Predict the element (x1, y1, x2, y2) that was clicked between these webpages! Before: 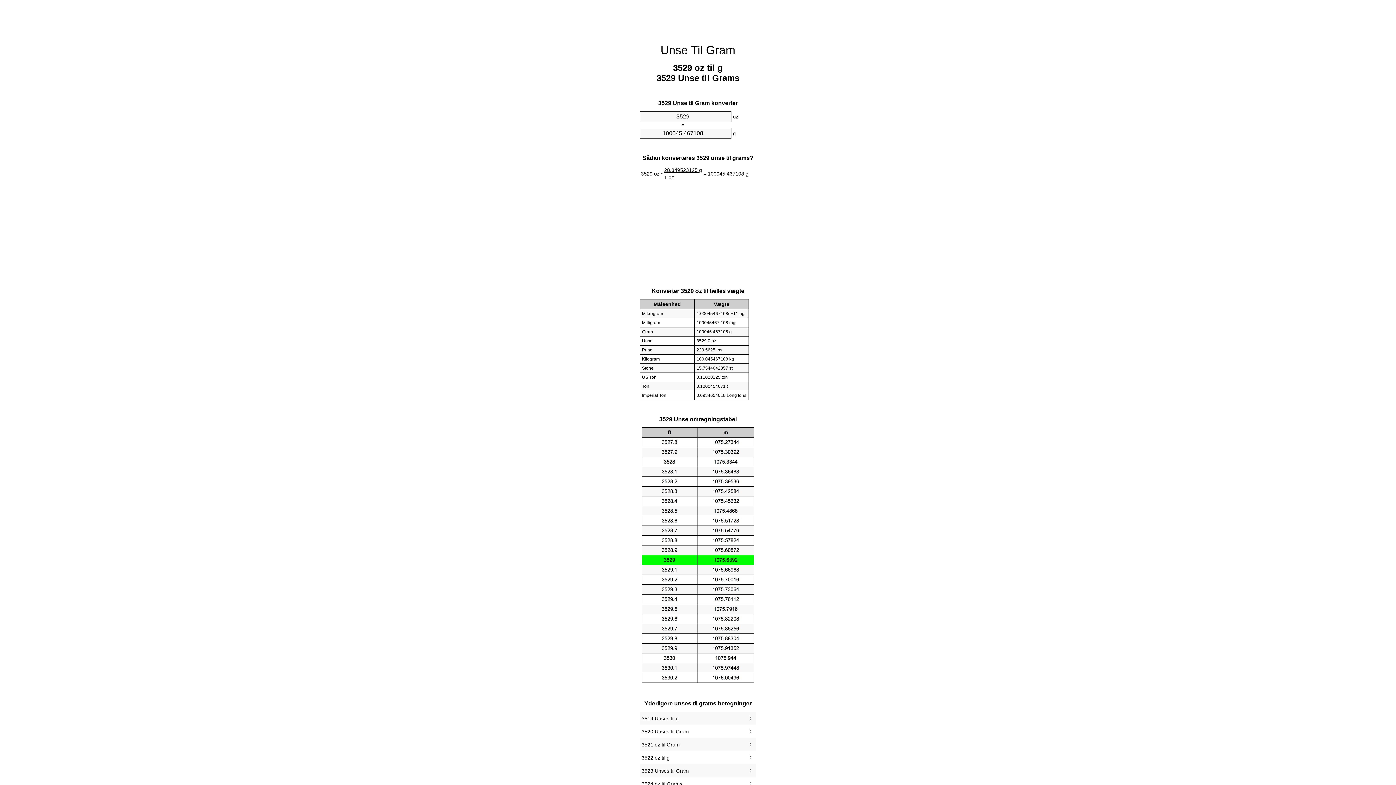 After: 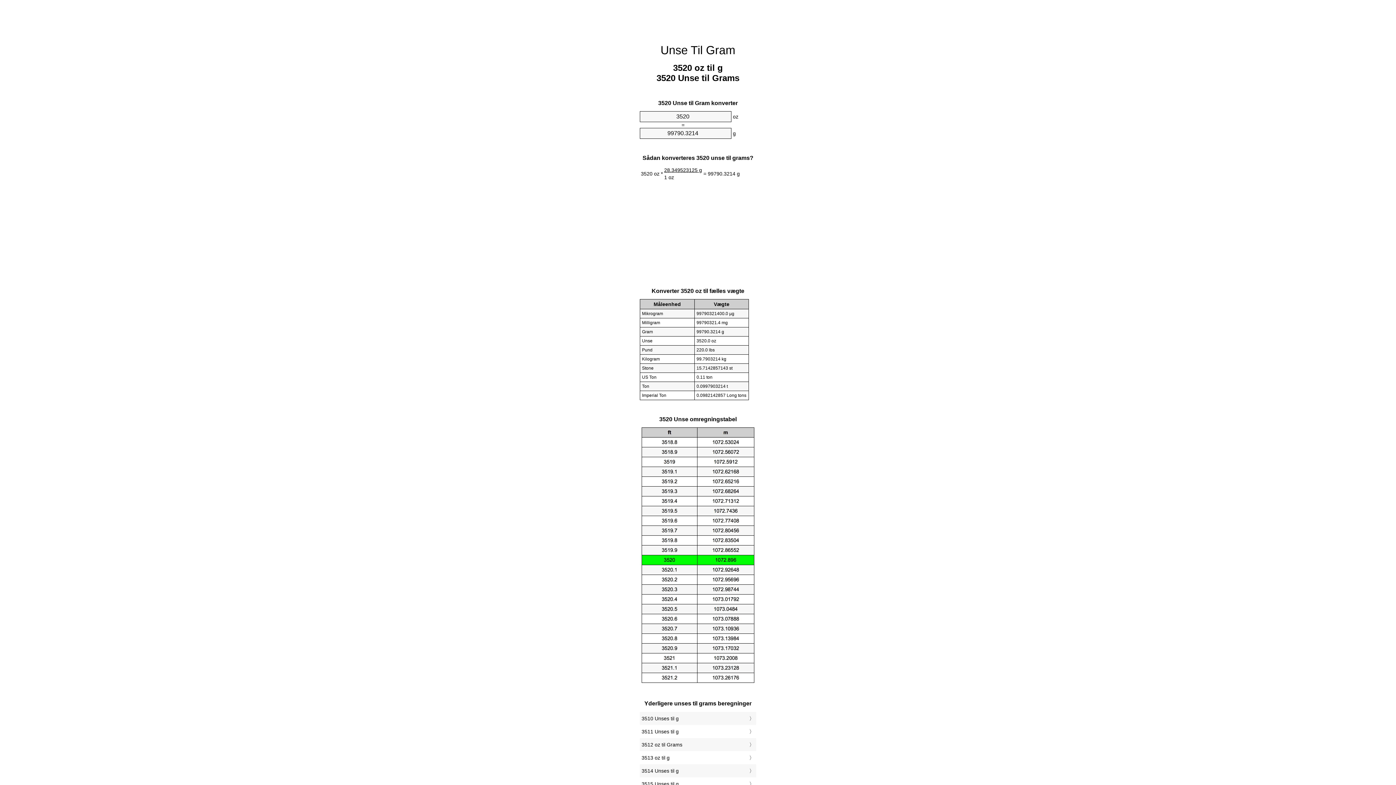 Action: bbox: (641, 727, 754, 736) label: 3520 Unses til Gram